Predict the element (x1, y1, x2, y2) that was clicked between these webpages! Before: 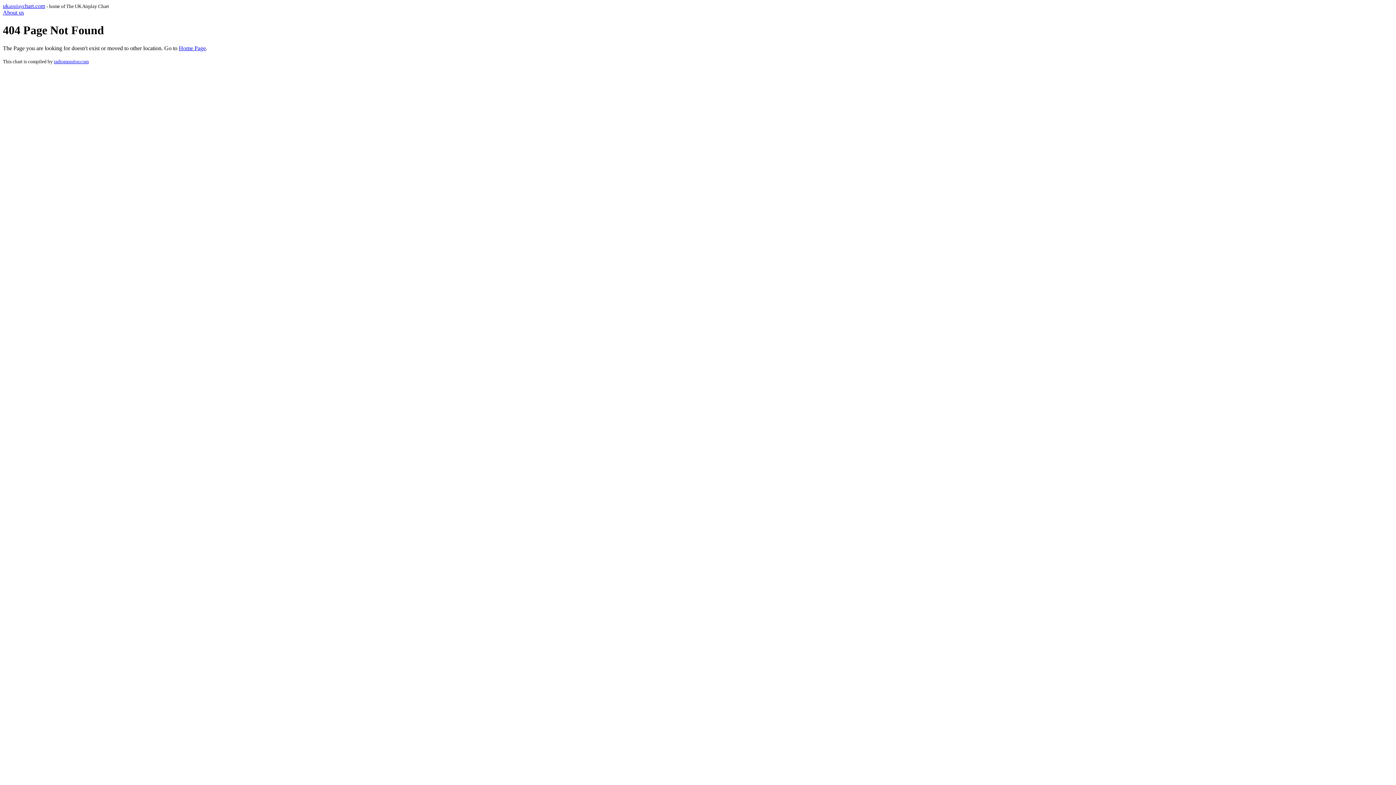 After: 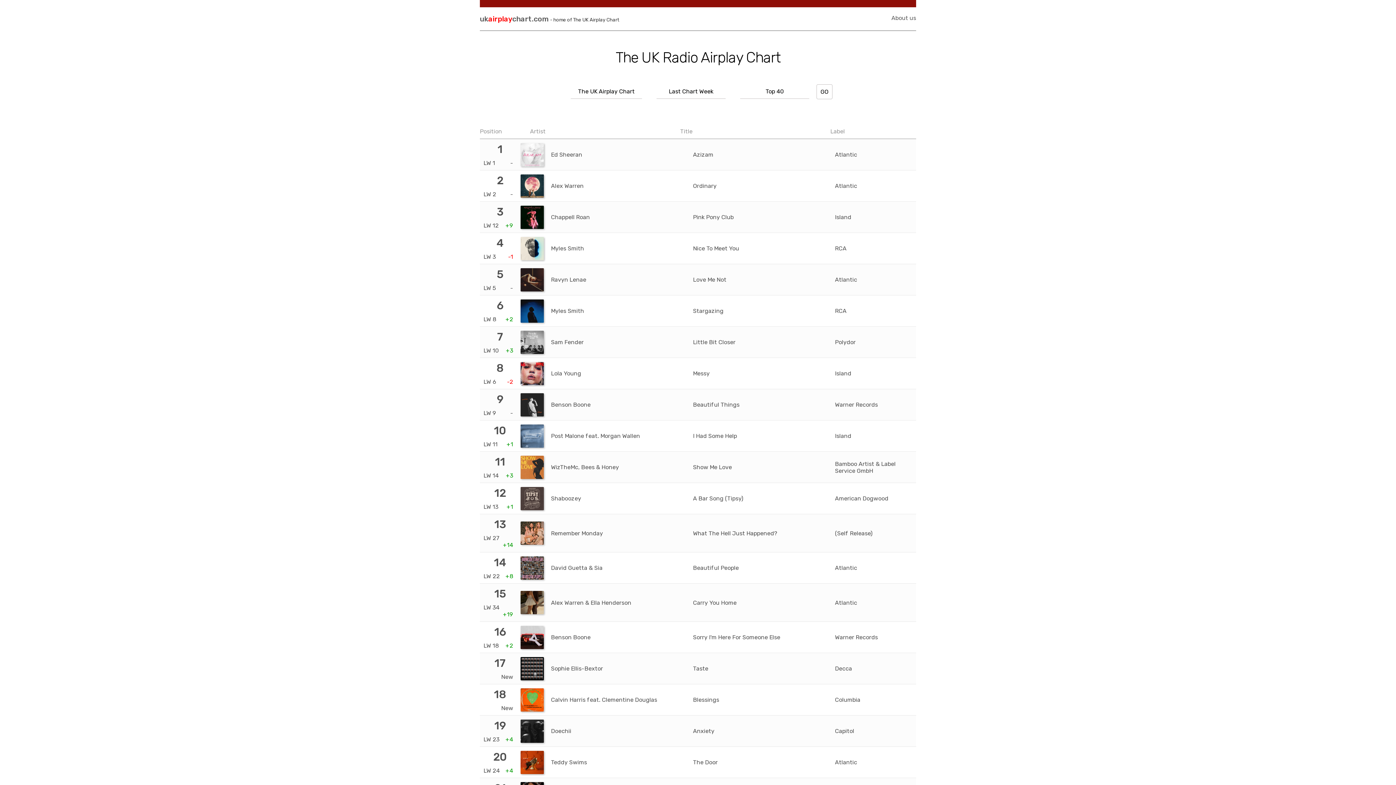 Action: bbox: (178, 45, 205, 51) label: Home Page